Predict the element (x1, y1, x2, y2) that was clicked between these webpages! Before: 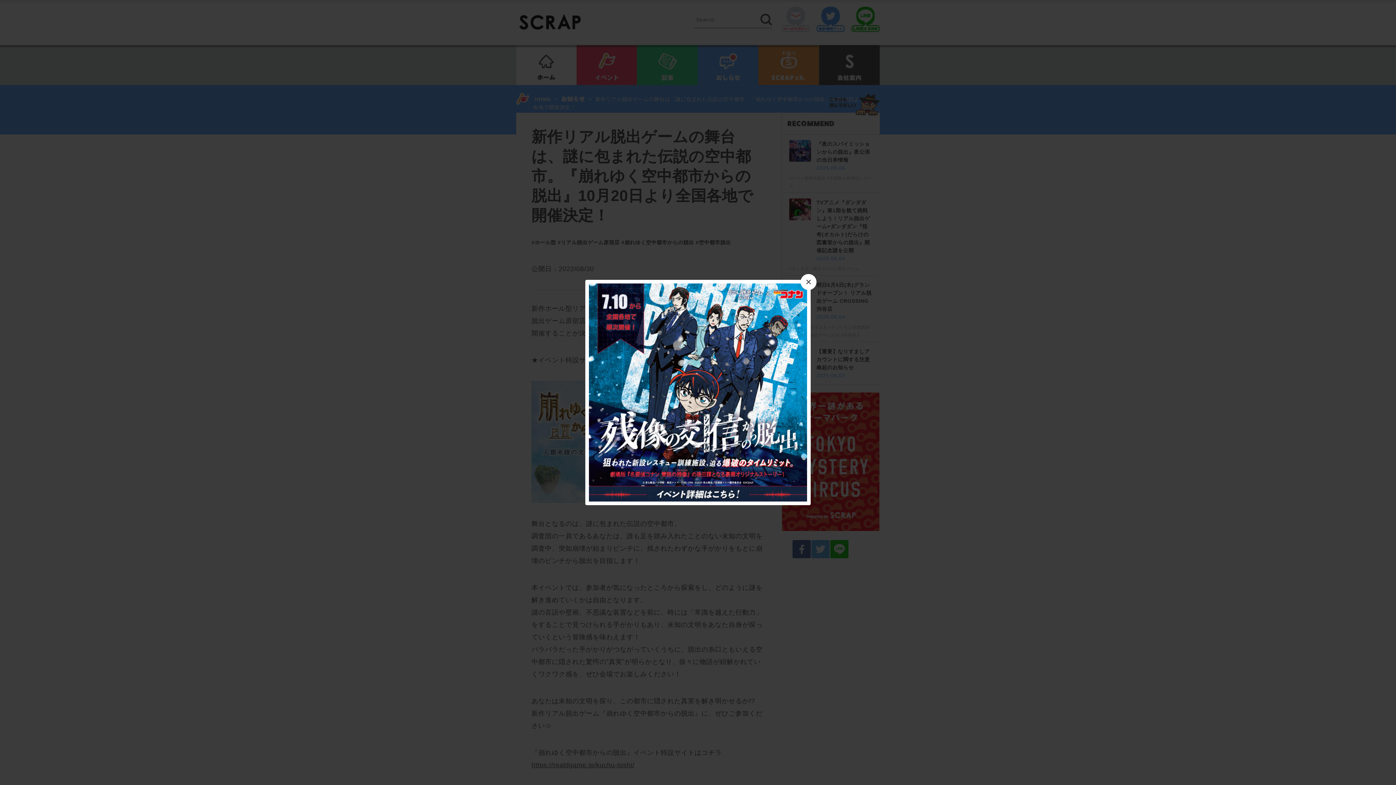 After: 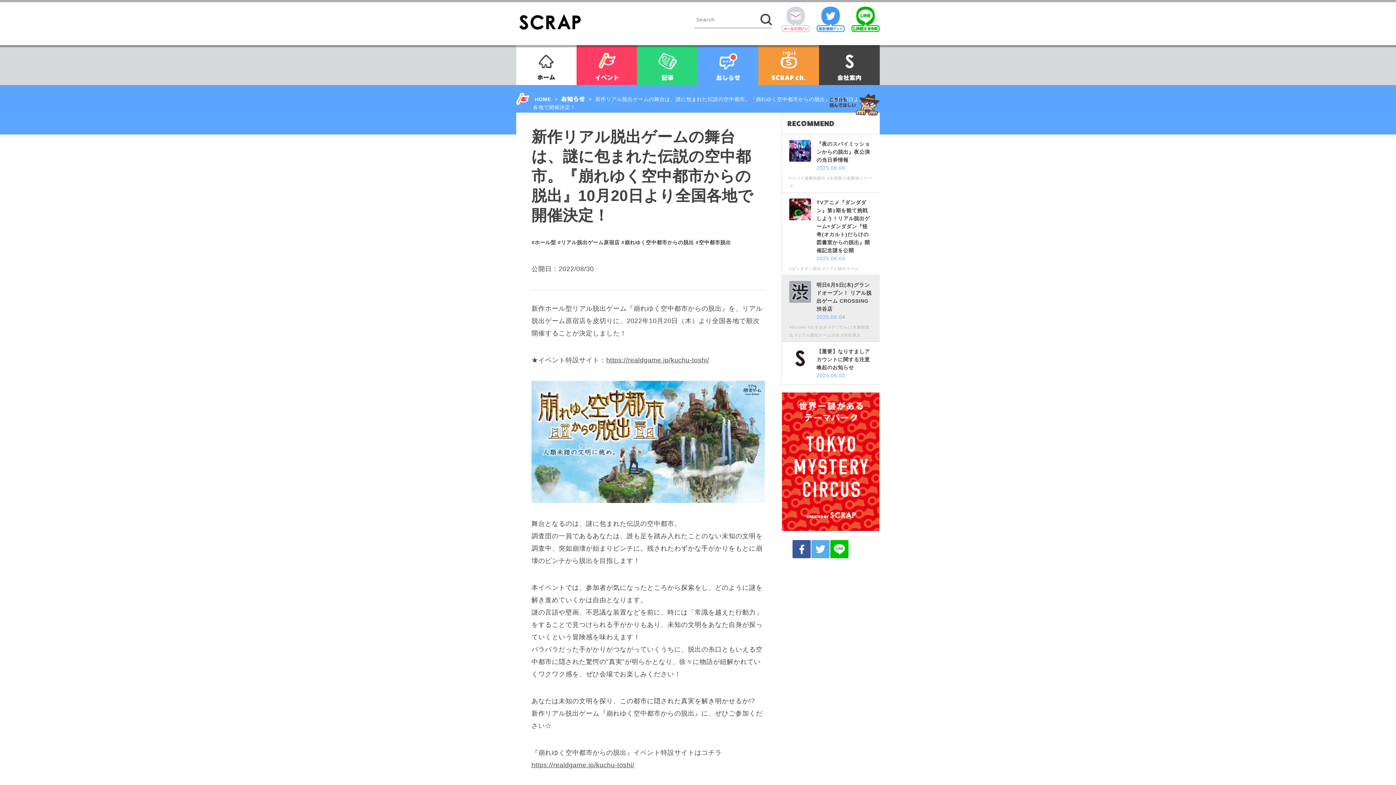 Action: label: × bbox: (800, 274, 816, 290)